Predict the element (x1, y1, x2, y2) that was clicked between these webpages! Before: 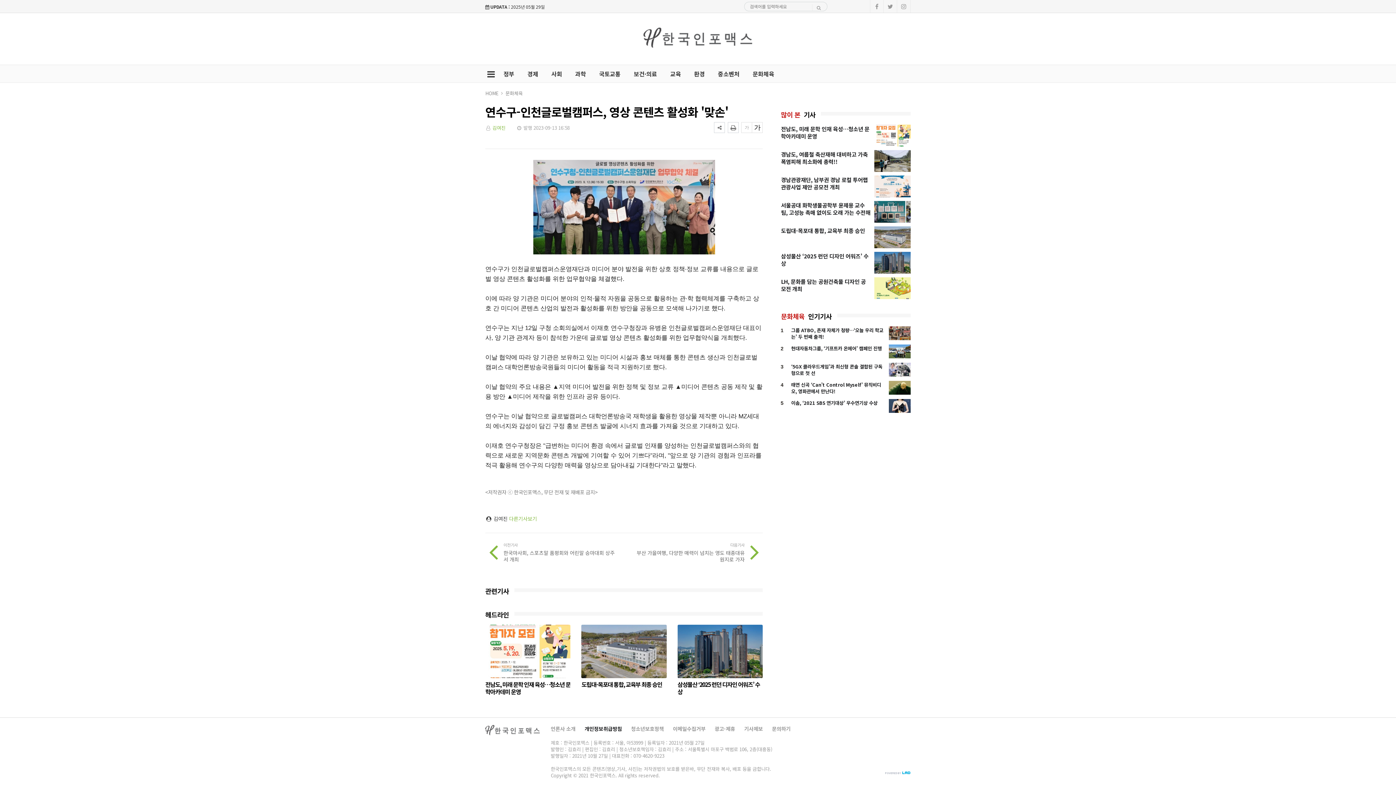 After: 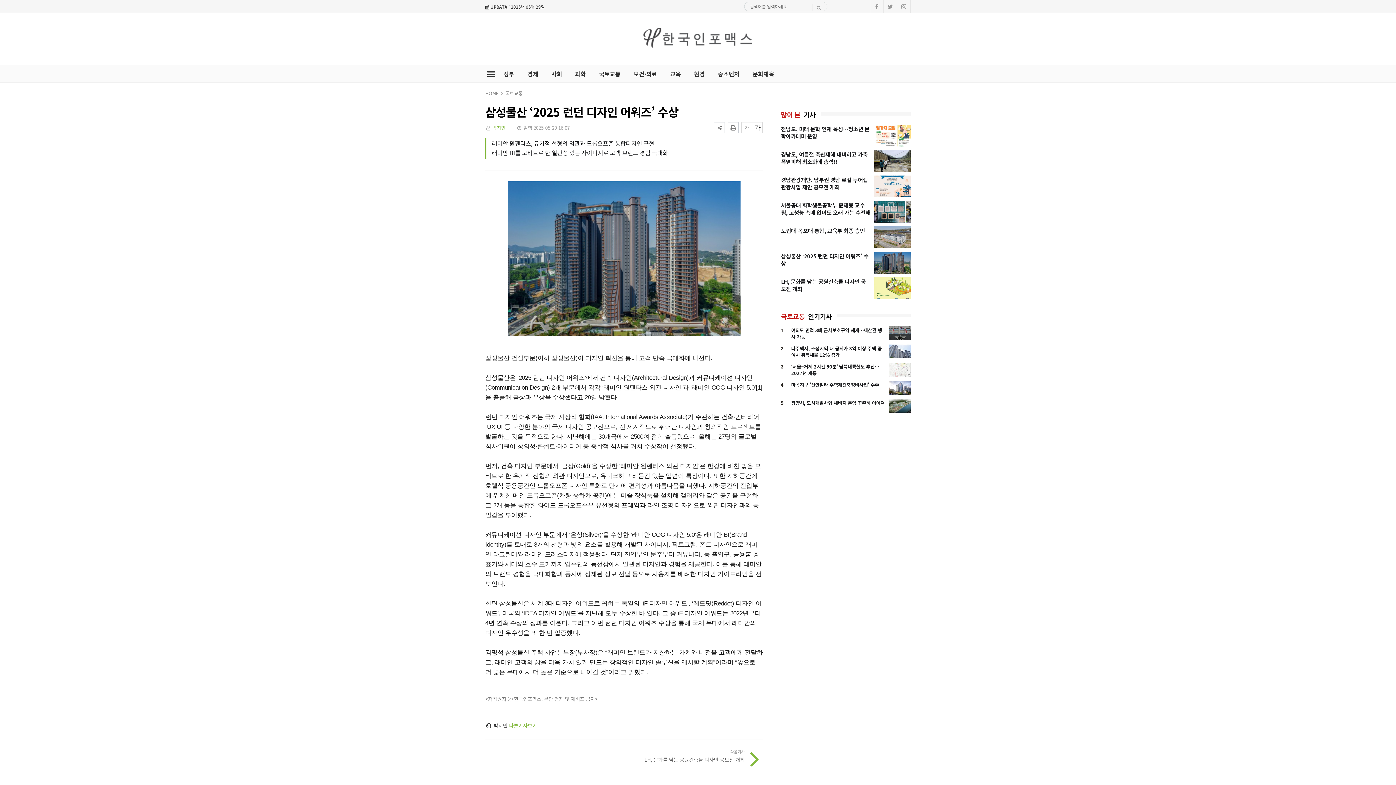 Action: label: 삼성물산 ‘2025 런던 디자인 어워즈’ 수상 bbox: (781, 252, 868, 267)